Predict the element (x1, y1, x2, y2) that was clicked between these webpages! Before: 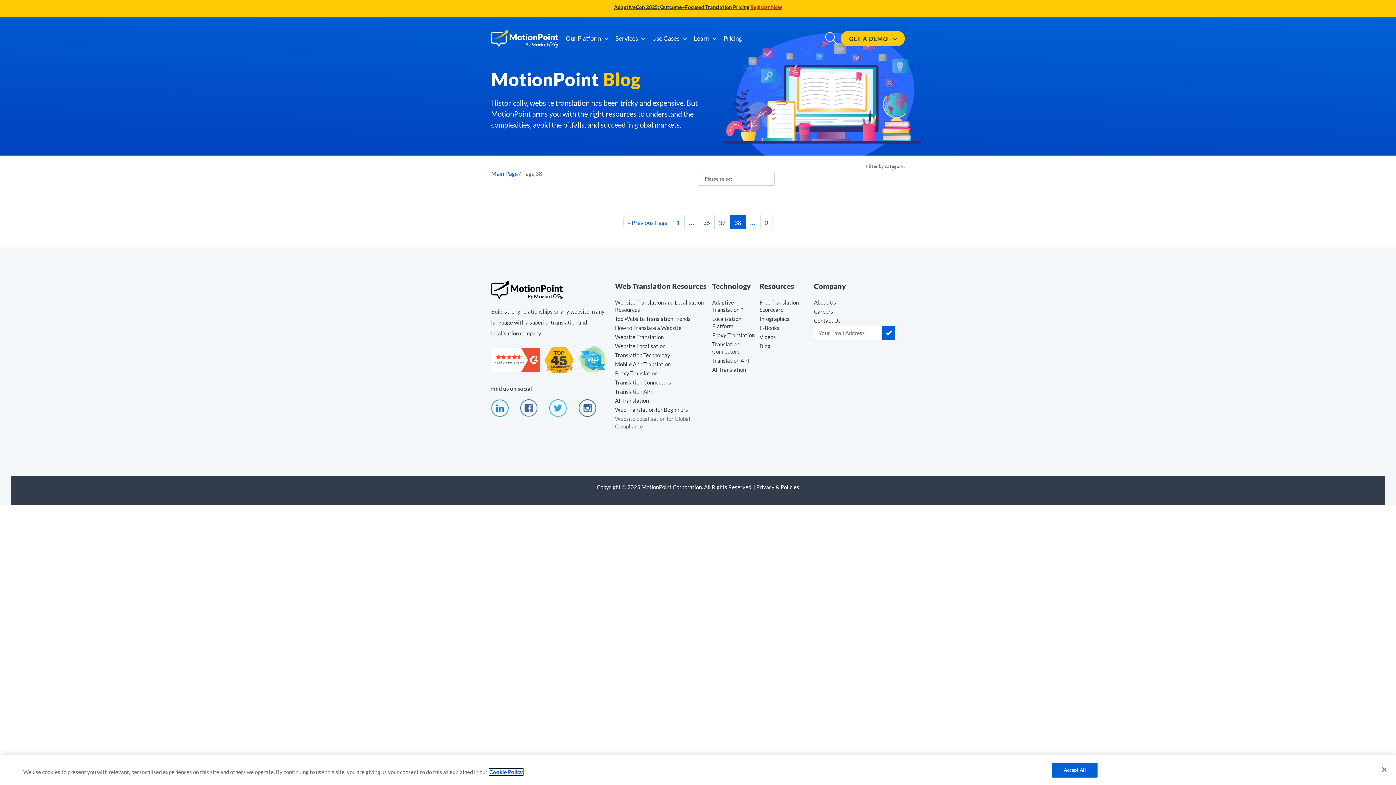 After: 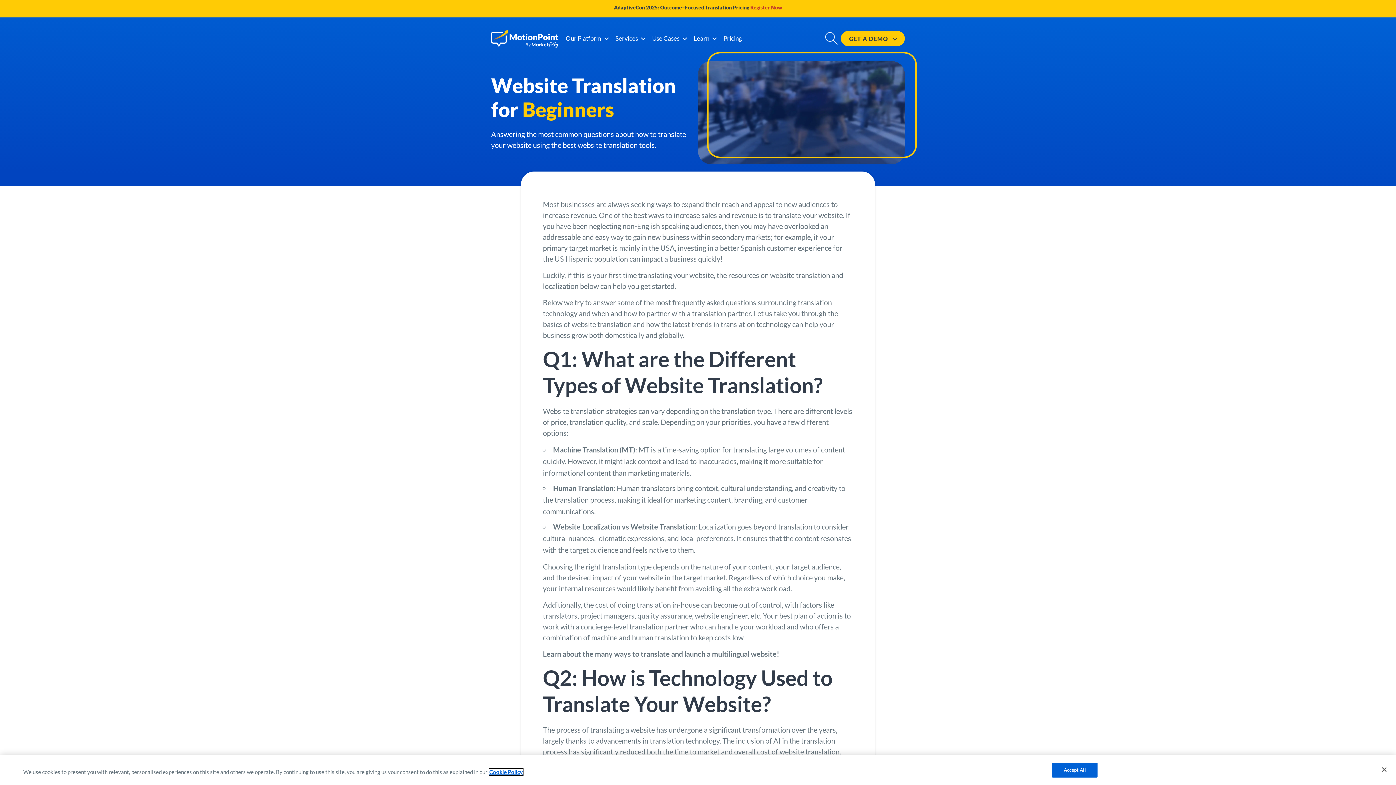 Action: bbox: (615, 406, 712, 413) label: Web Translation for Beginners